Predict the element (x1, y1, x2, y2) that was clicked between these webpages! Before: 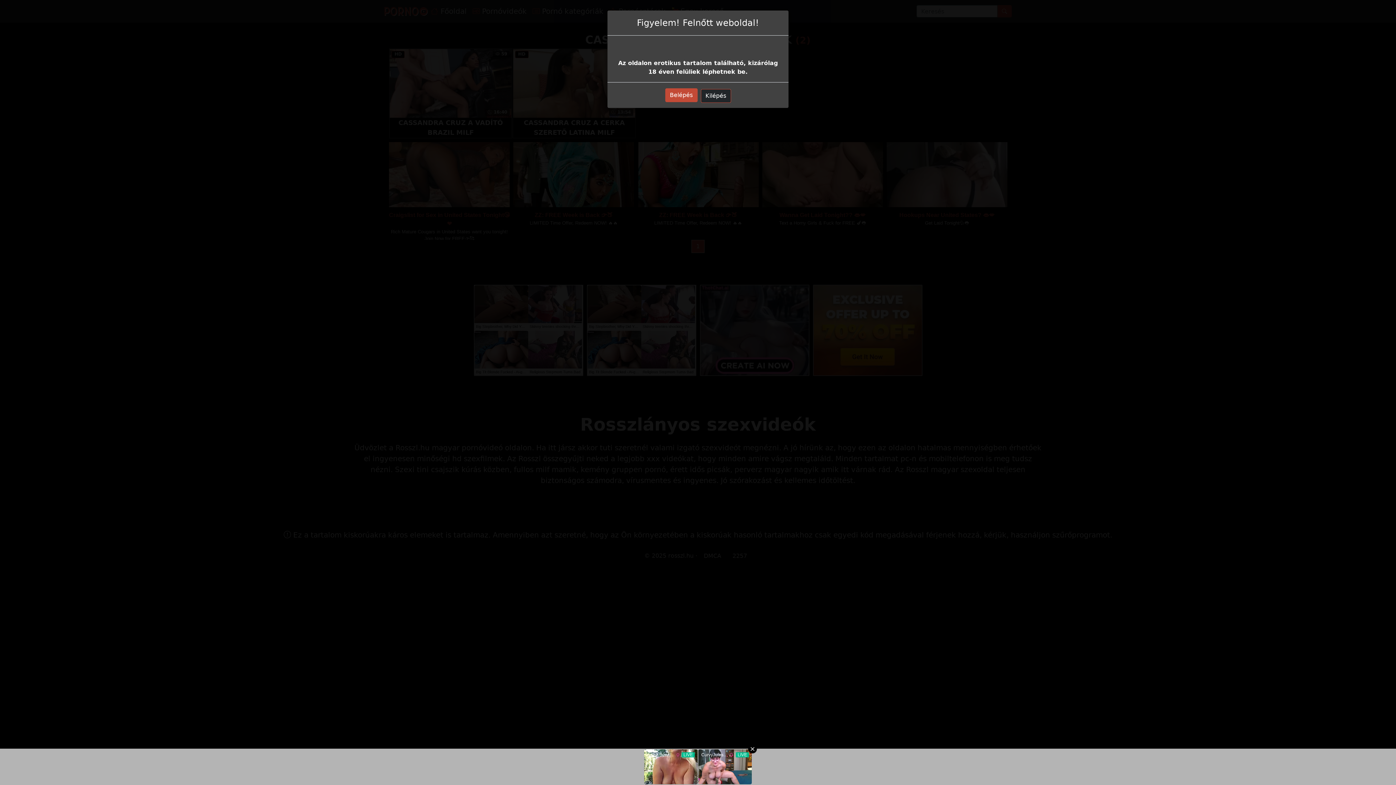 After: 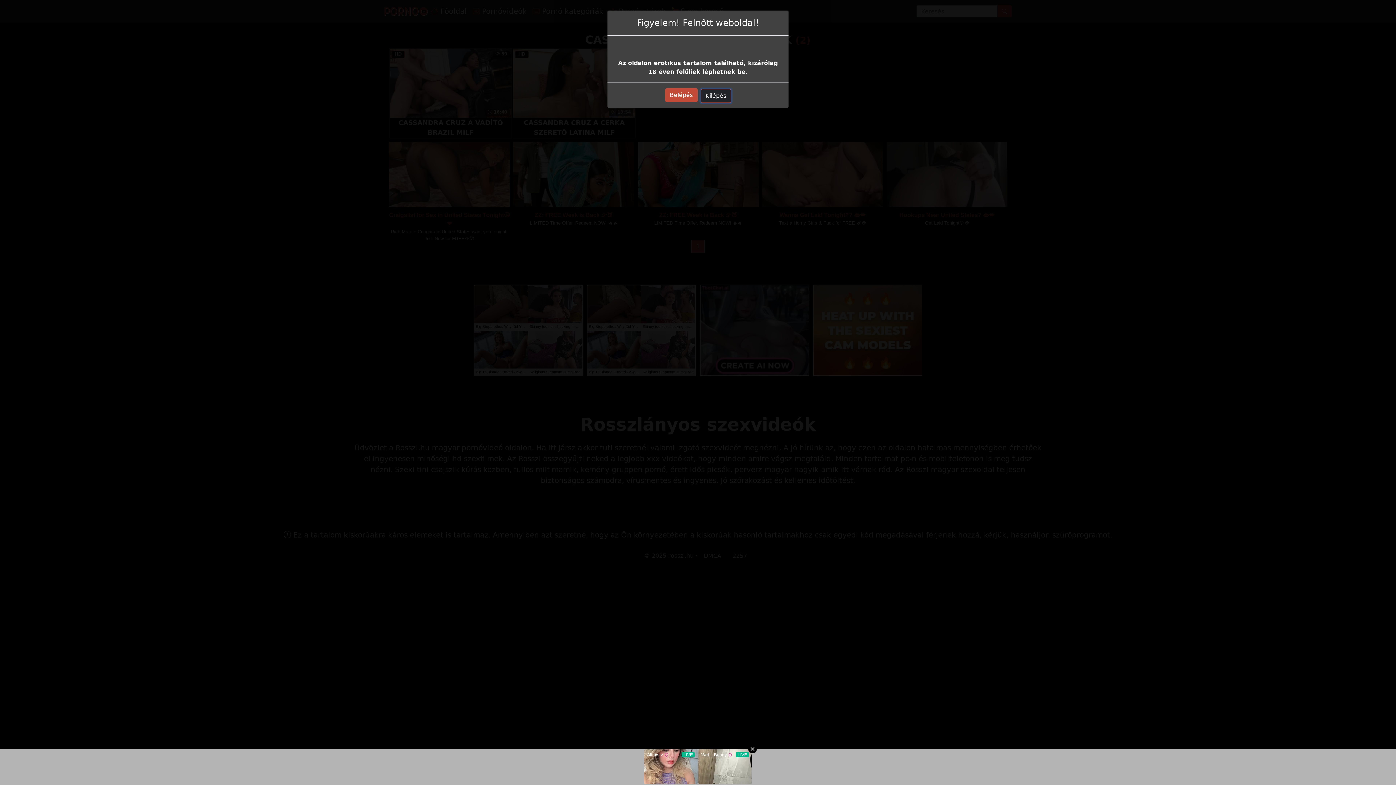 Action: bbox: (700, 89, 731, 102) label: Kilépés